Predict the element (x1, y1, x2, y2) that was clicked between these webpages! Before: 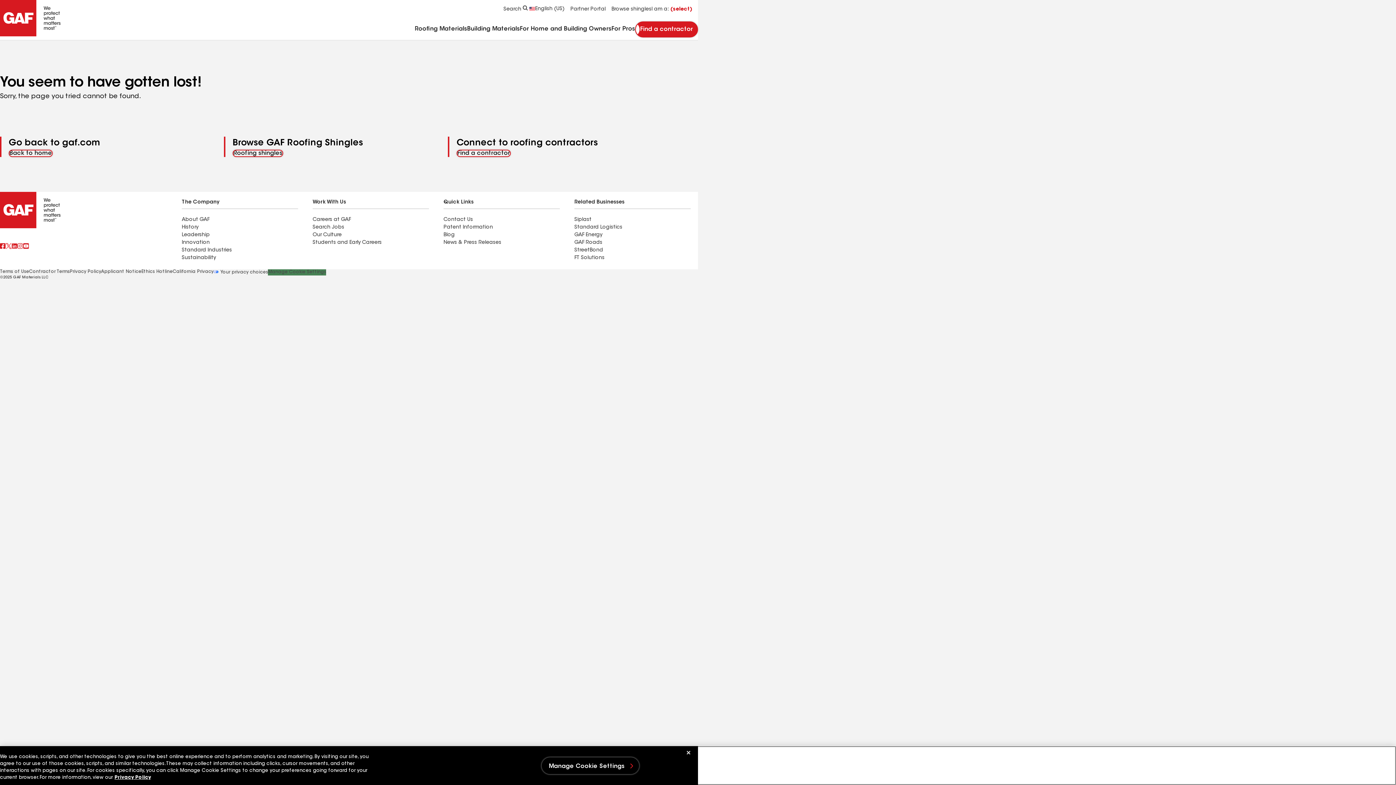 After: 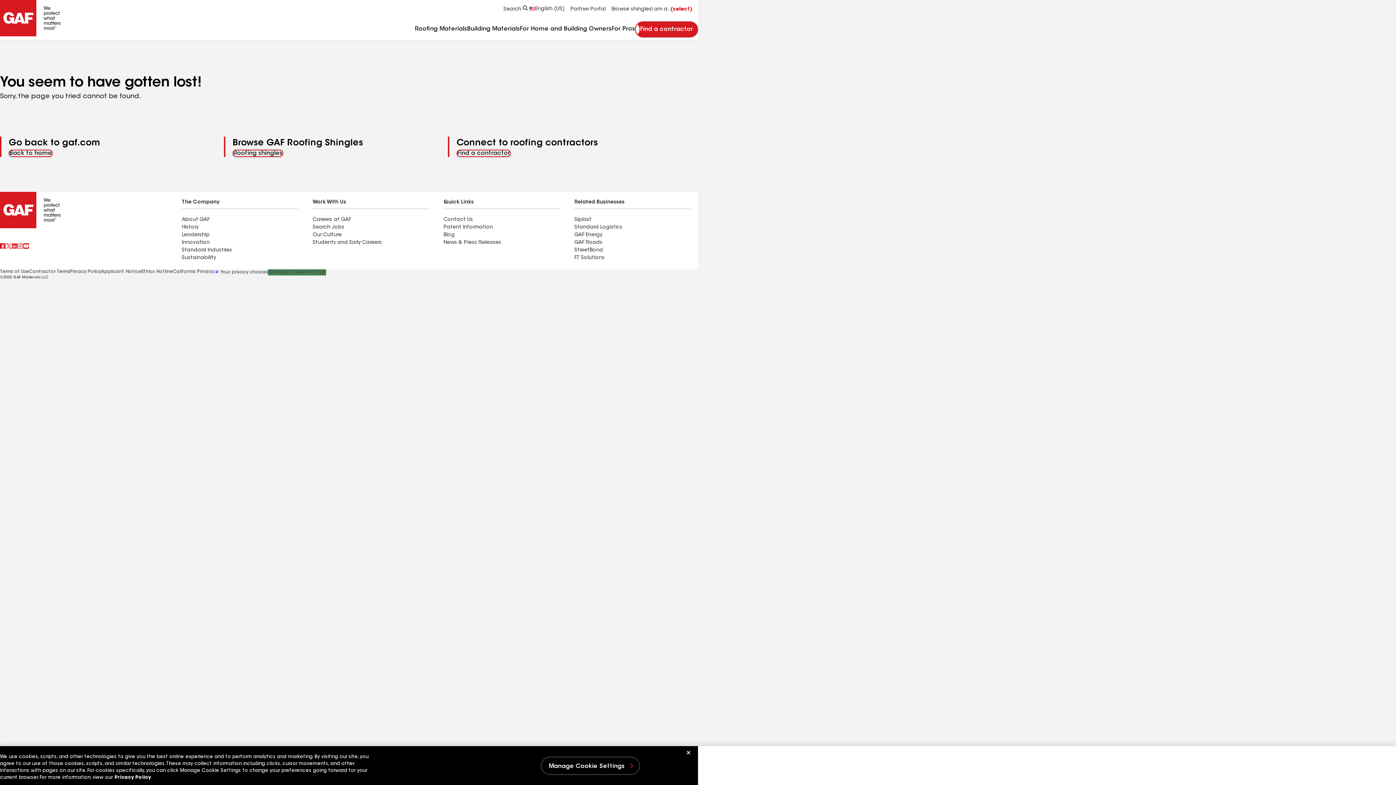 Action: label: Privacy Policy, opens in a new tab bbox: (114, 775, 150, 780)